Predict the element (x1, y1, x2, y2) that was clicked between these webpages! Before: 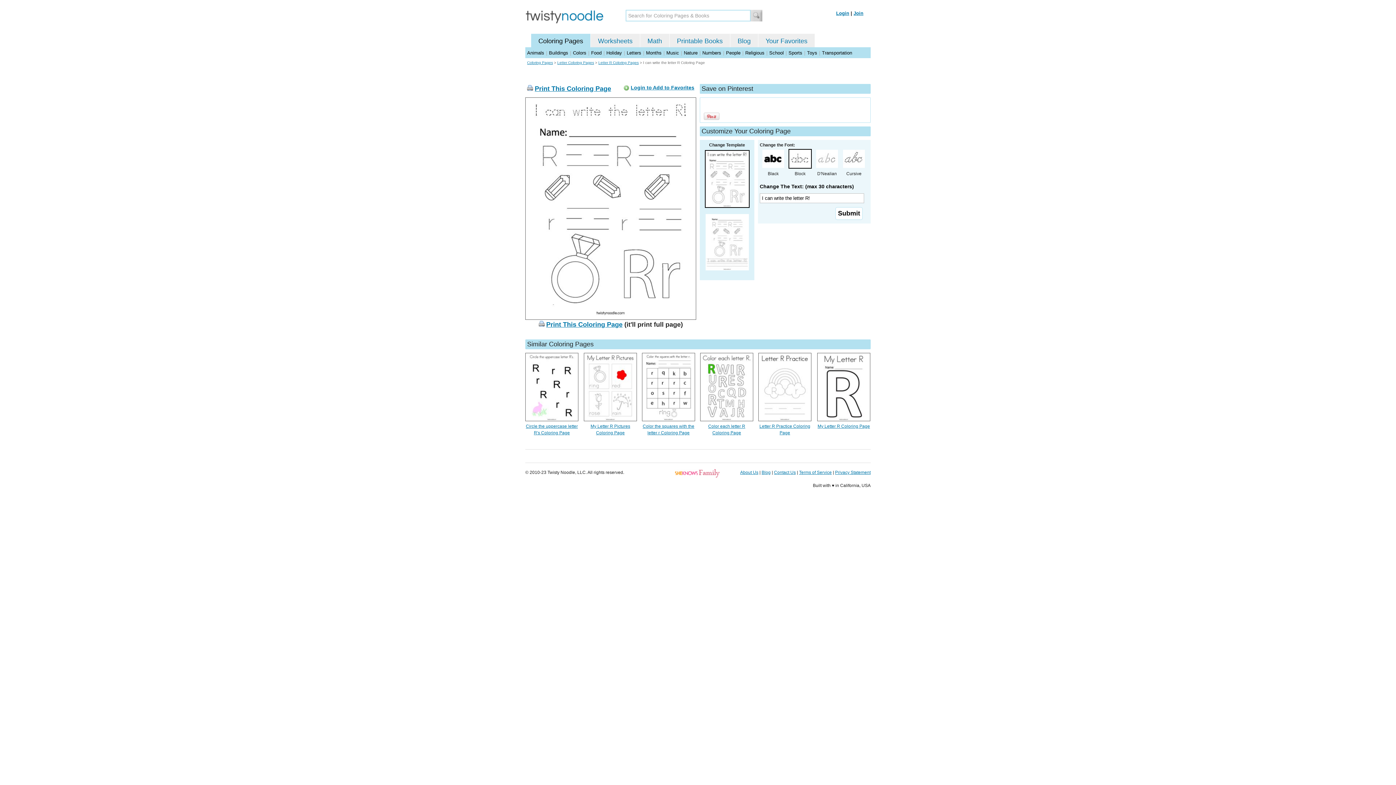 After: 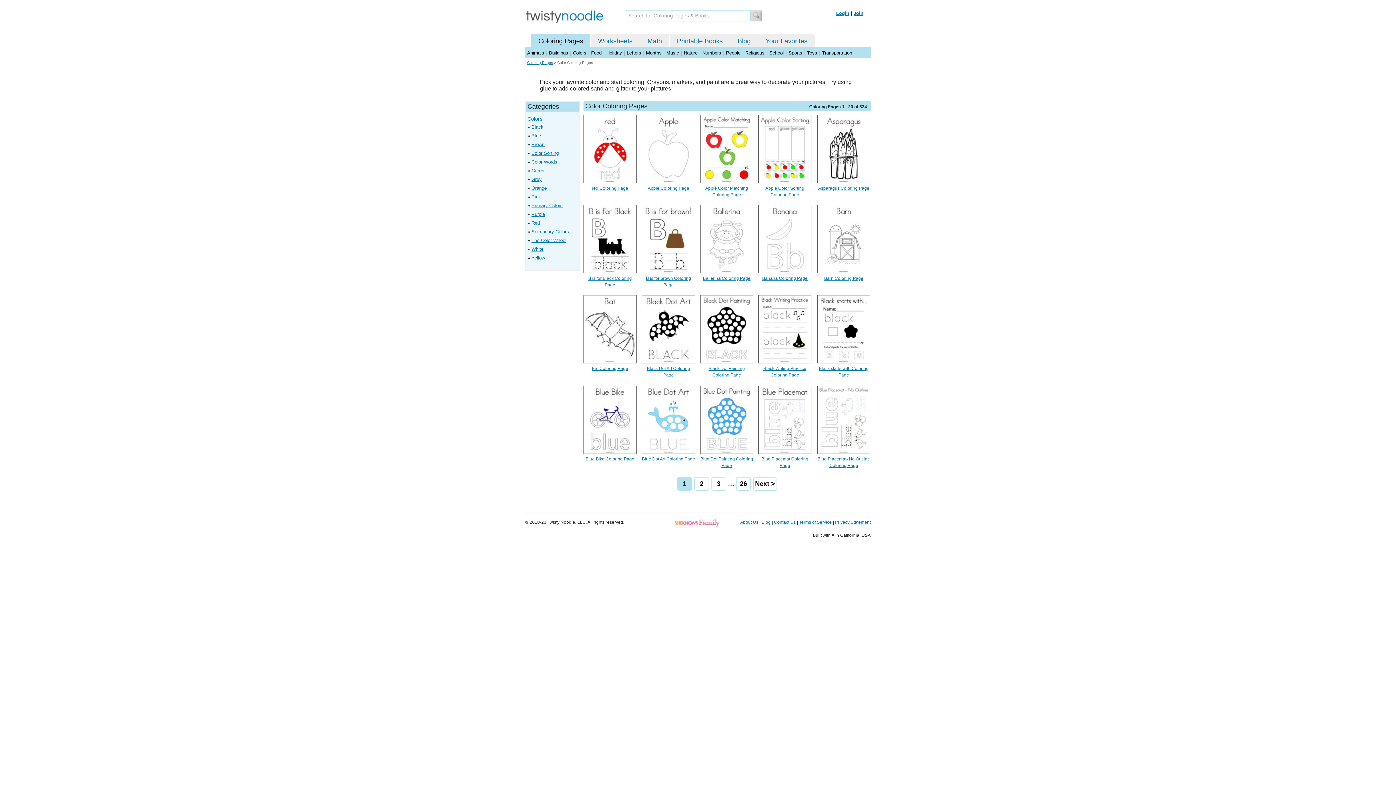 Action: label: Colors bbox: (573, 50, 586, 55)